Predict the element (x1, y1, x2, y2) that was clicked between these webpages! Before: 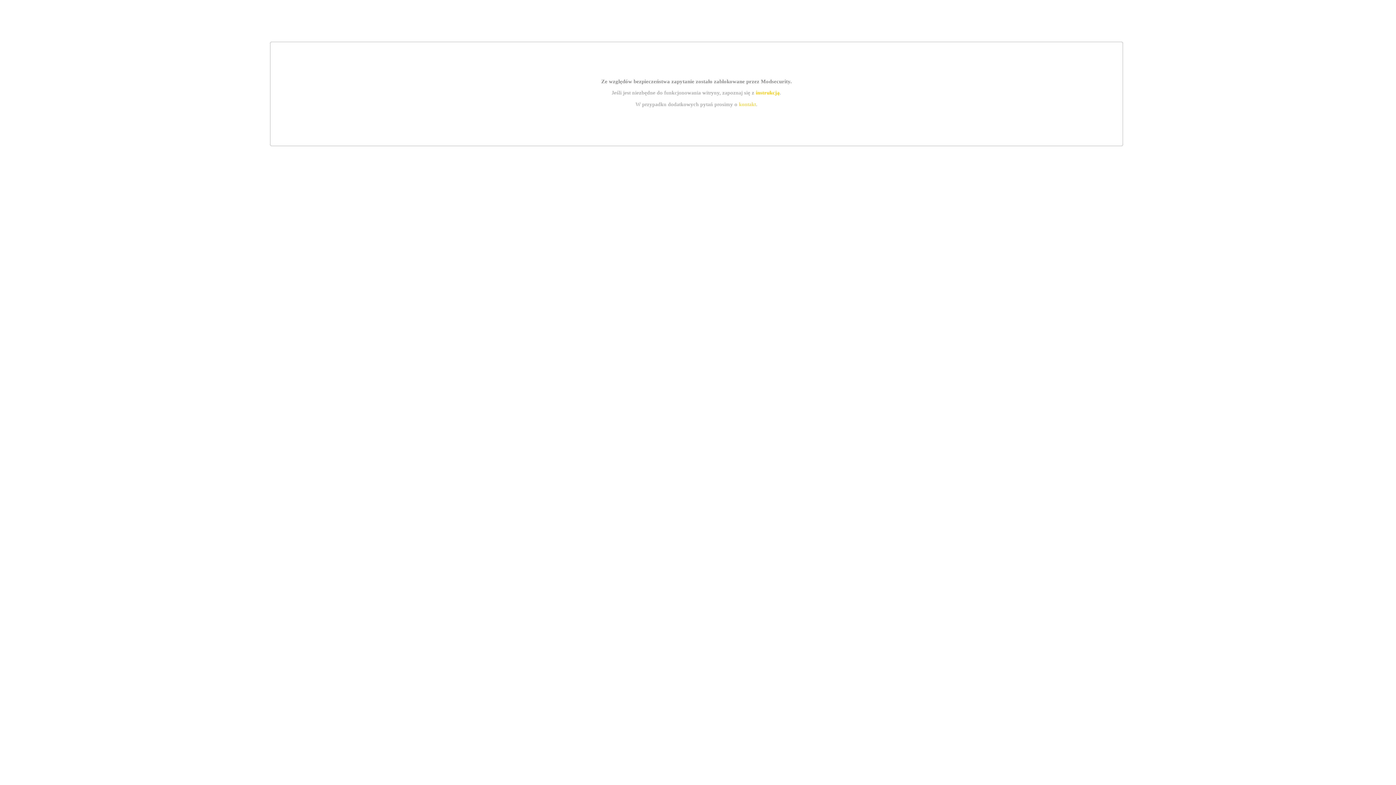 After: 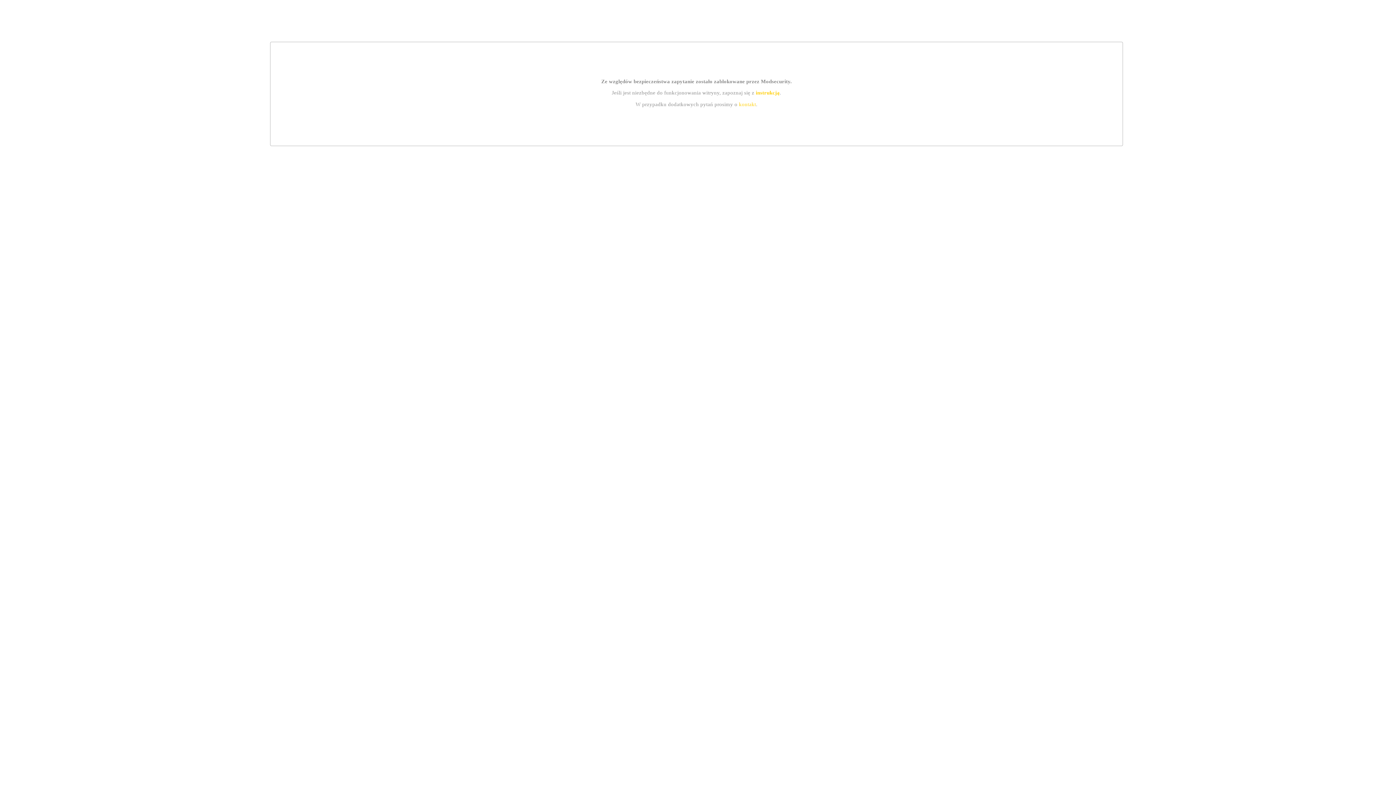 Action: bbox: (755, 89, 779, 95) label: instrukcją